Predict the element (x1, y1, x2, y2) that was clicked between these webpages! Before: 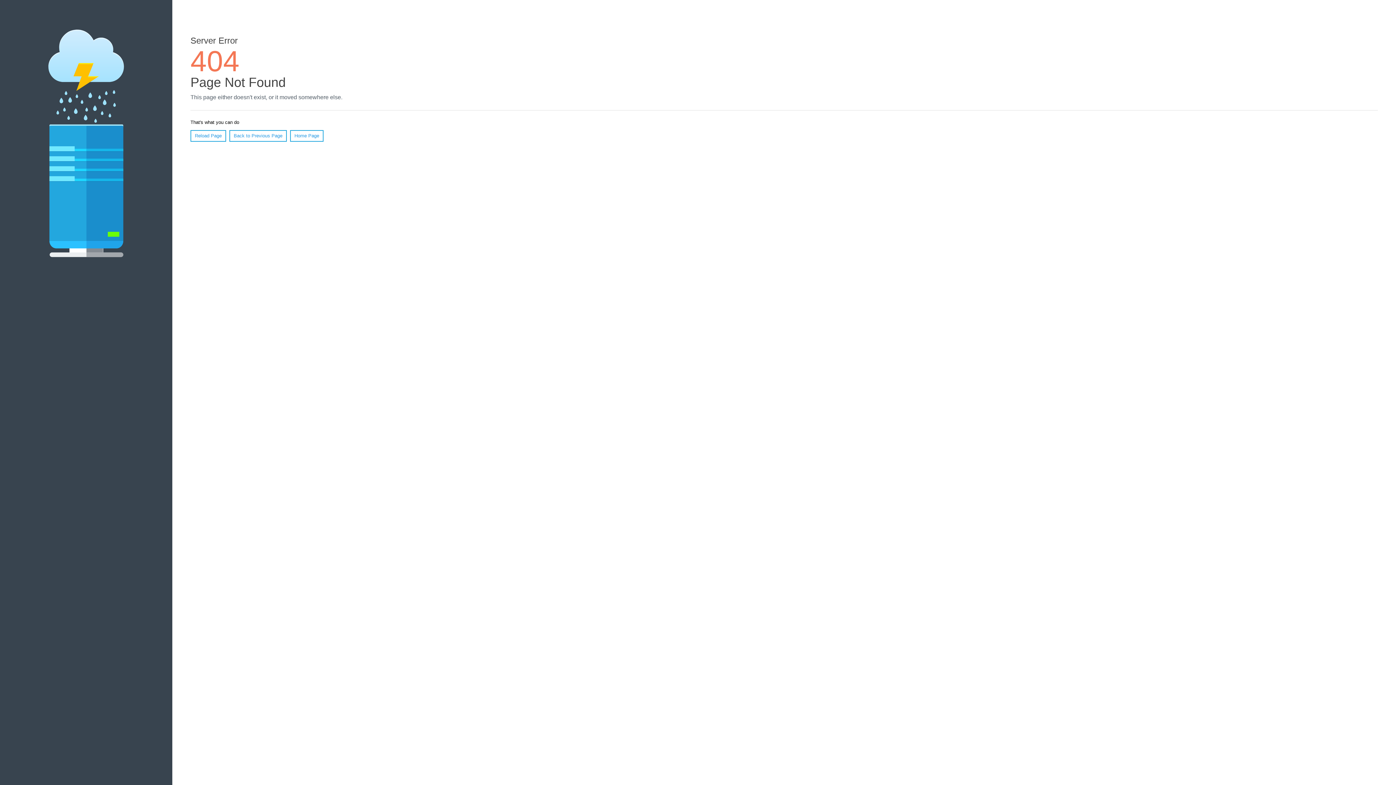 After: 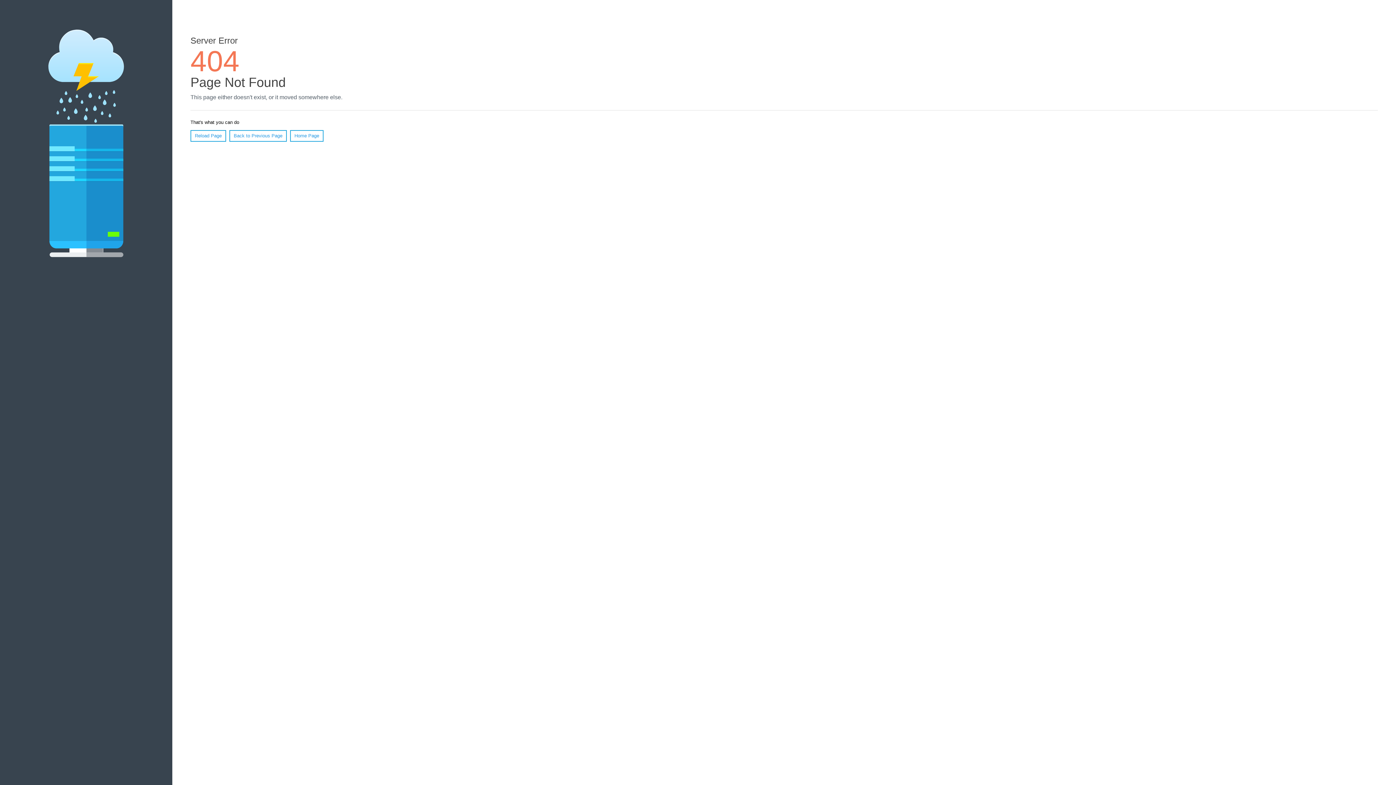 Action: label: Reload Page bbox: (190, 130, 226, 141)